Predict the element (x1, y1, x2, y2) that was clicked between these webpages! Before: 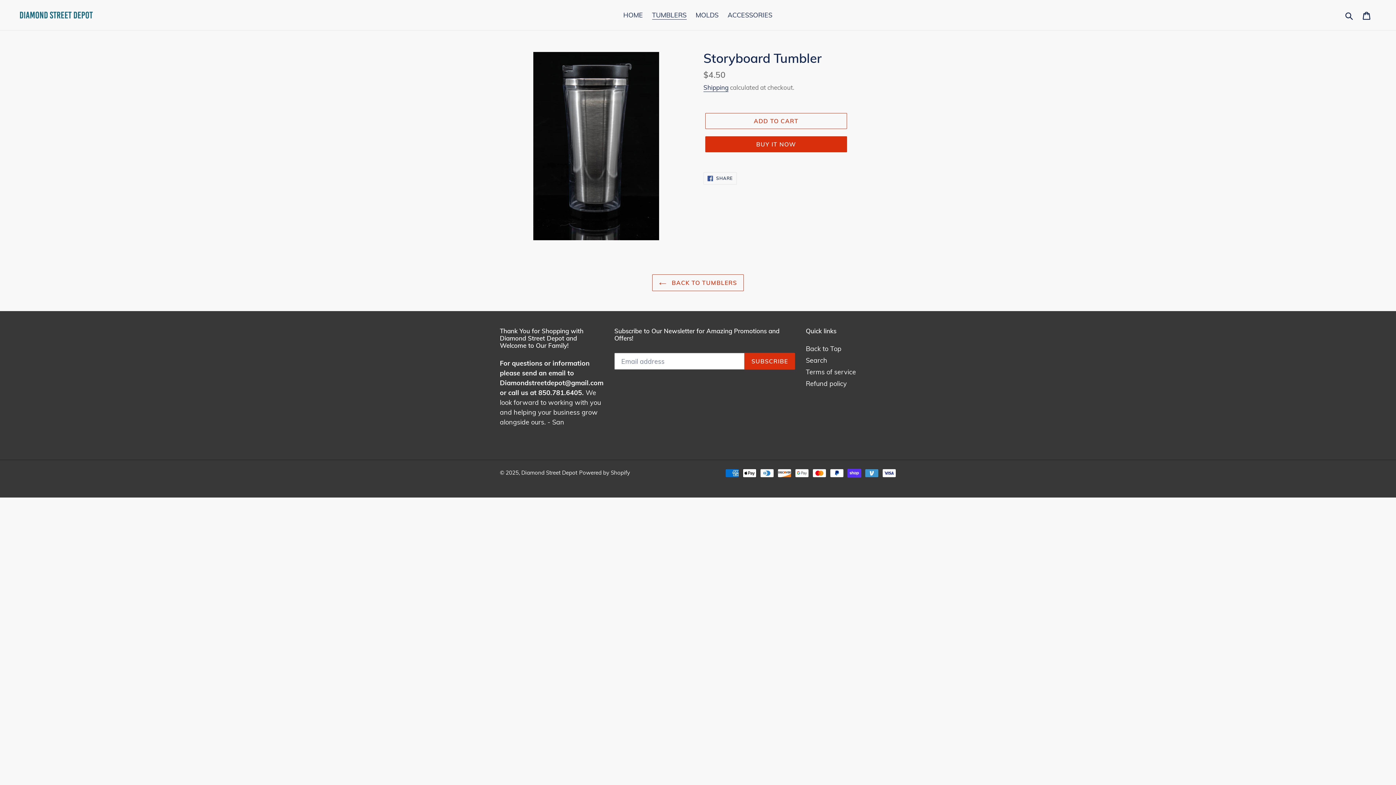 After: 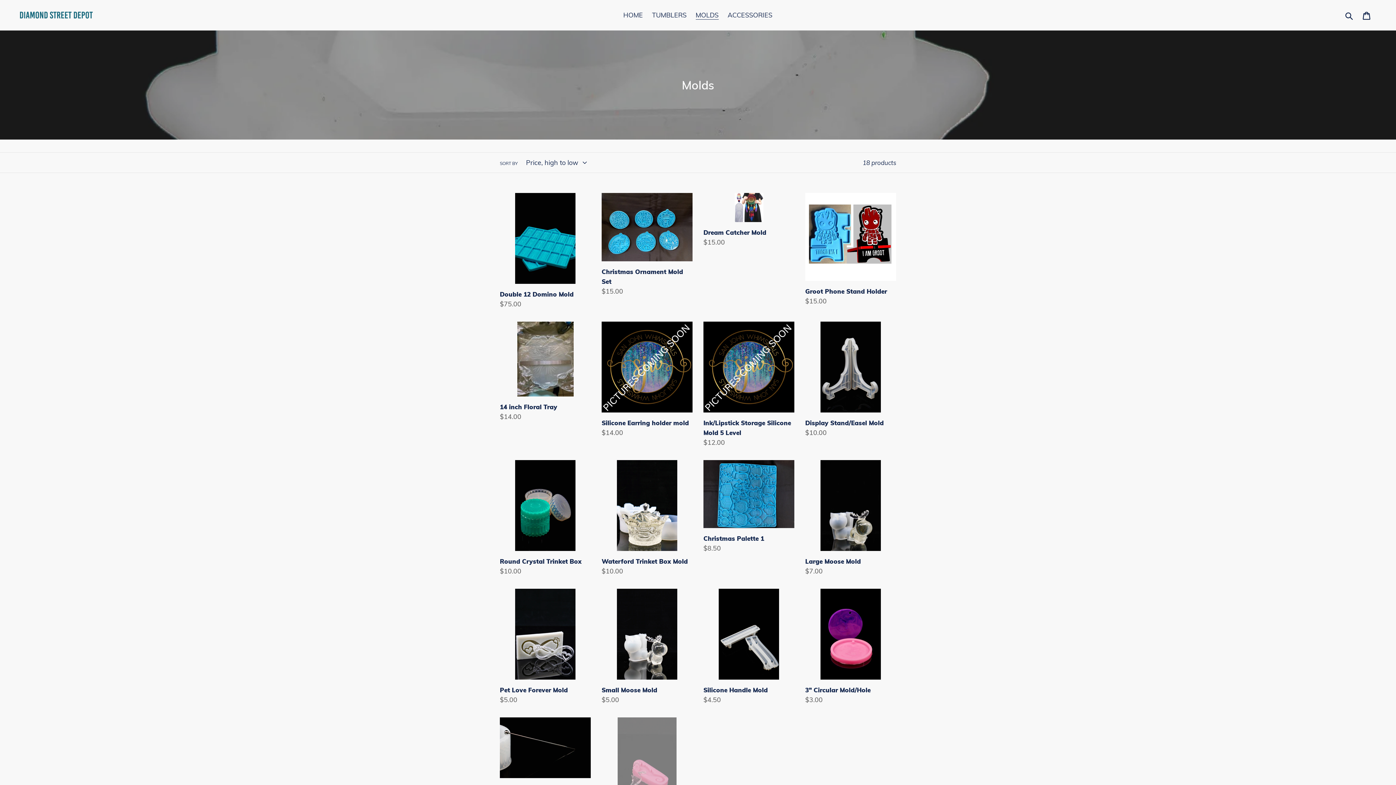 Action: label: MOLDS bbox: (692, 9, 722, 21)